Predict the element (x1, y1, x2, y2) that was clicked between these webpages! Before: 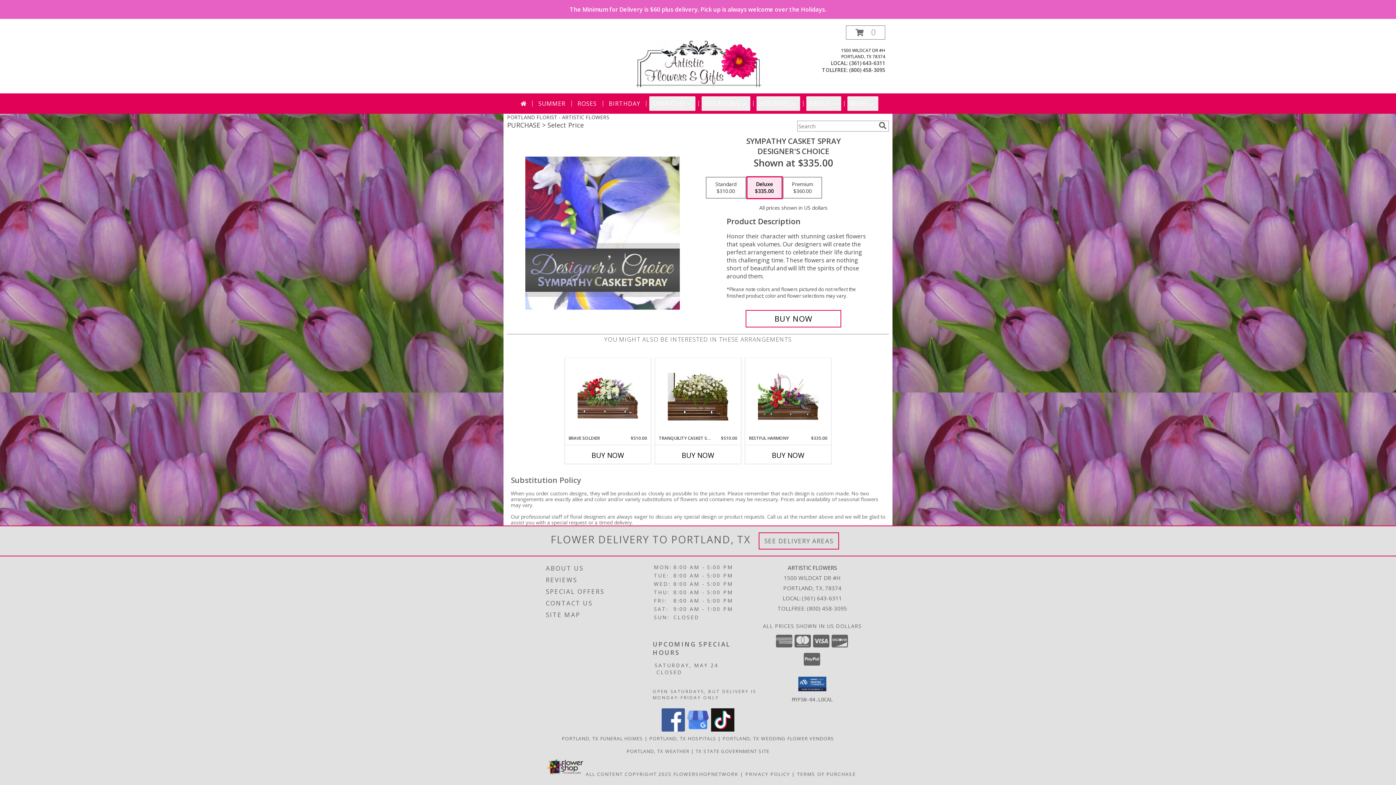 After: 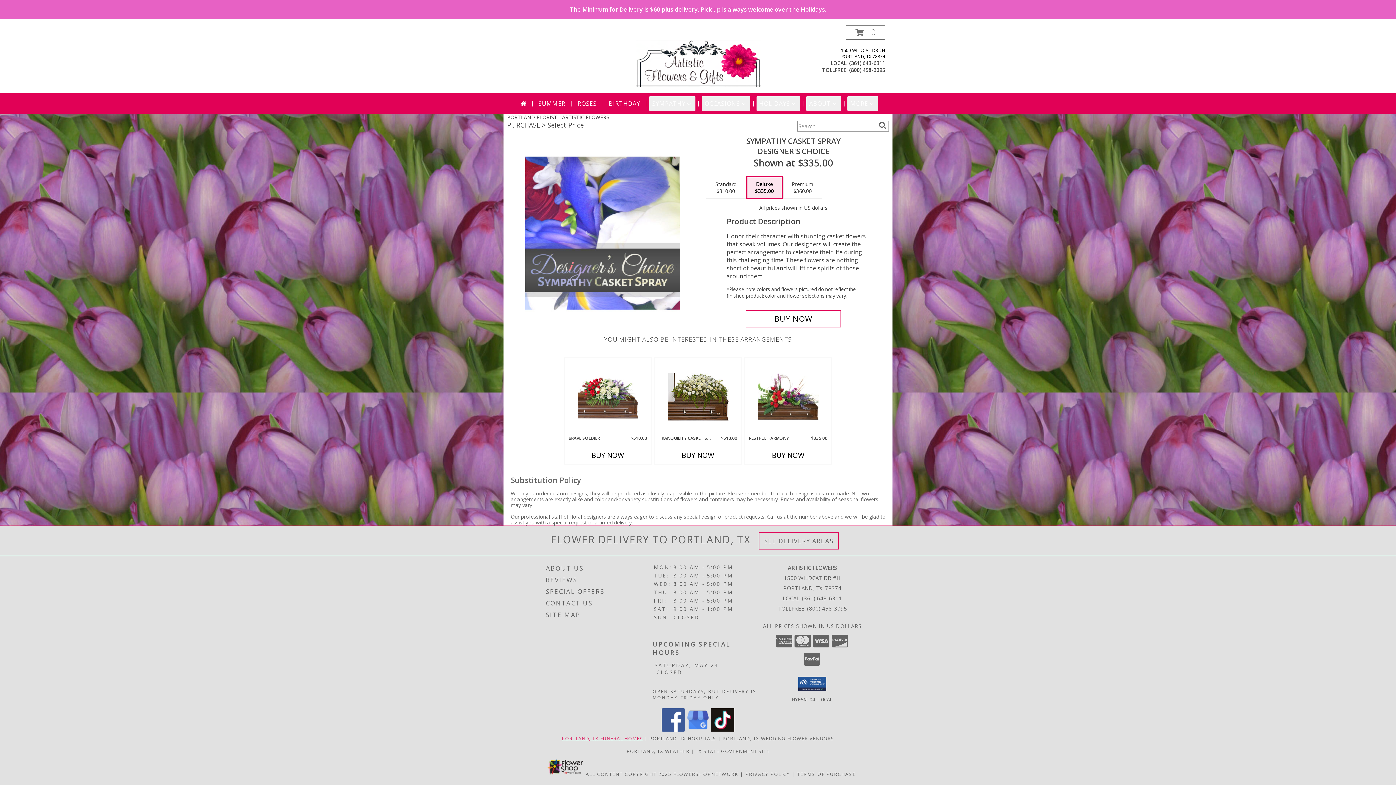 Action: bbox: (561, 735, 643, 742) label: Portland, TX Funeral Homes (opens in new window)